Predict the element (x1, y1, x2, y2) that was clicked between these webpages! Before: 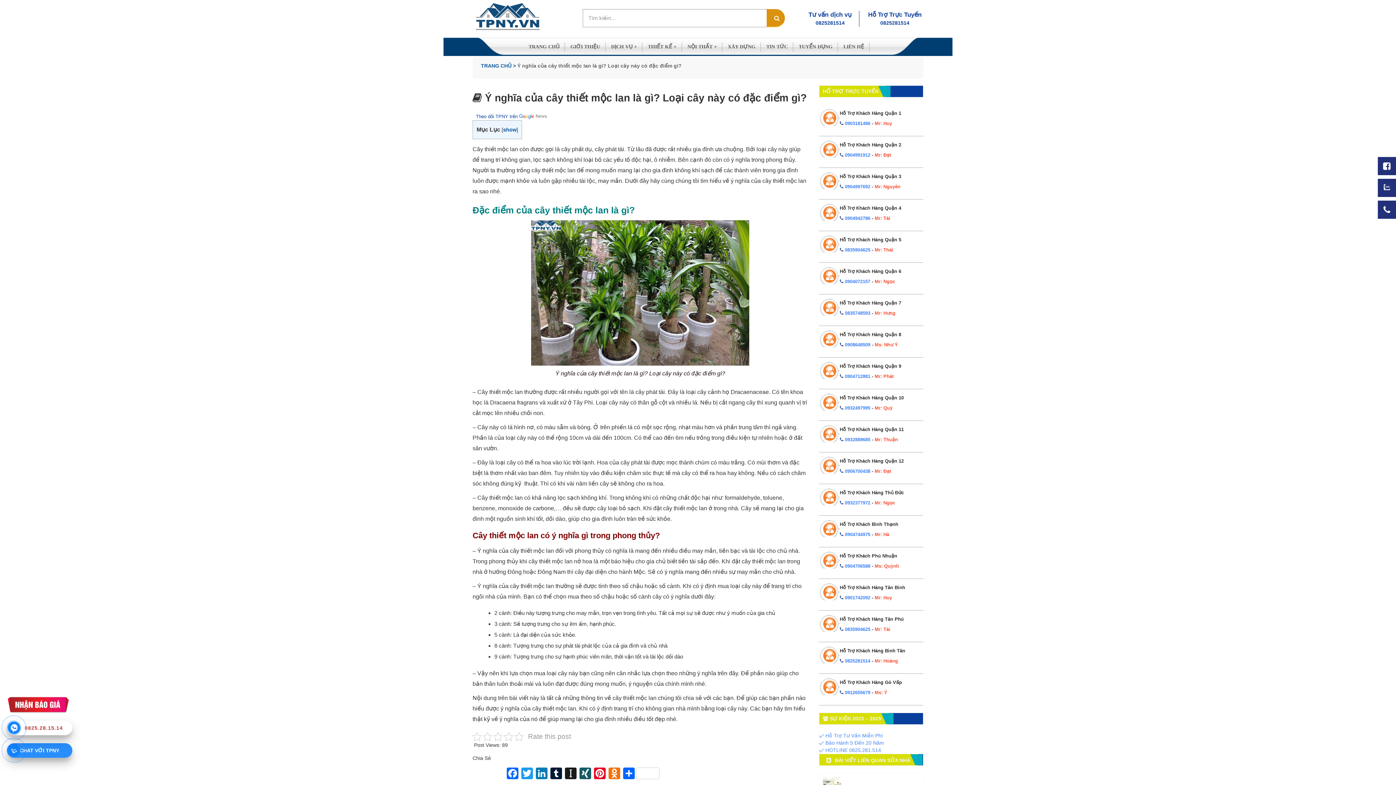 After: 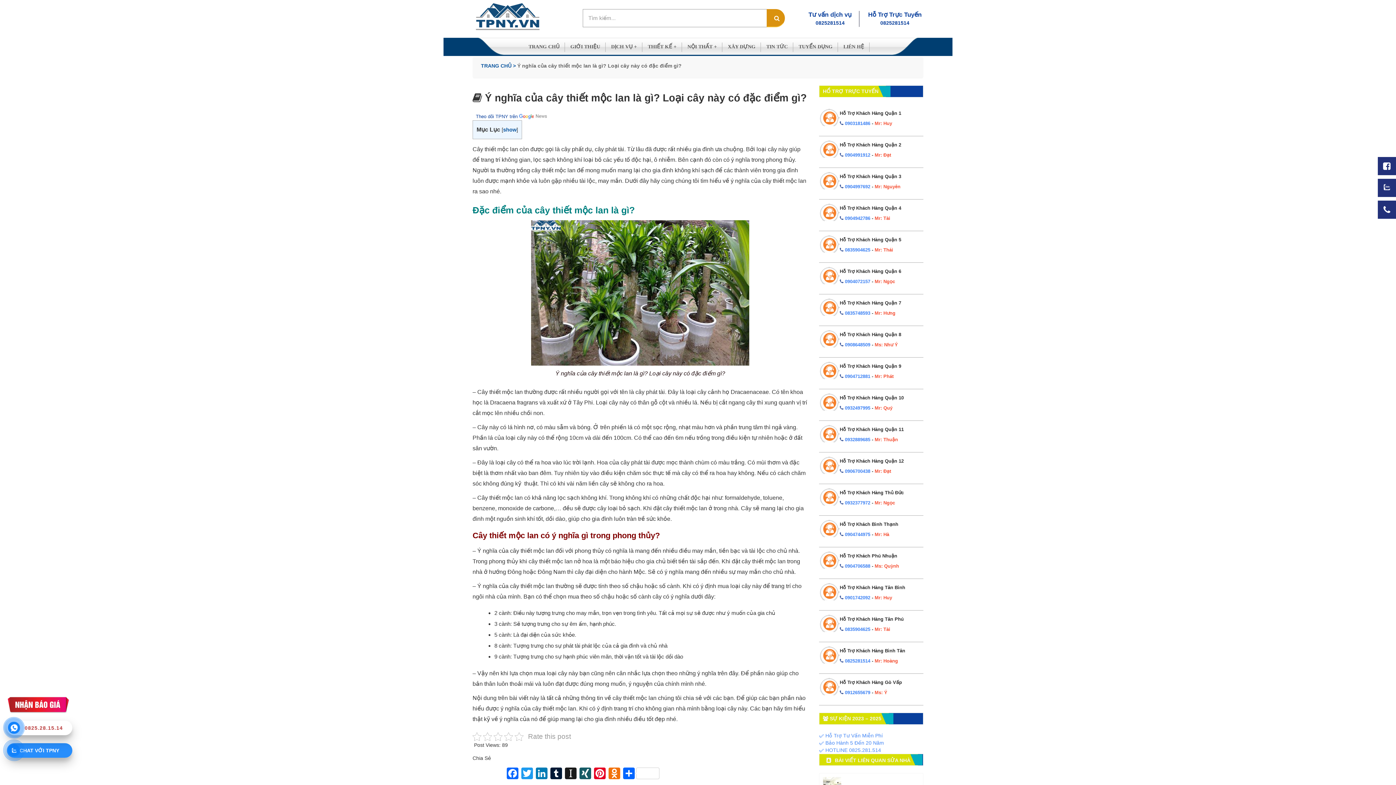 Action: bbox: (766, 9, 784, 27)